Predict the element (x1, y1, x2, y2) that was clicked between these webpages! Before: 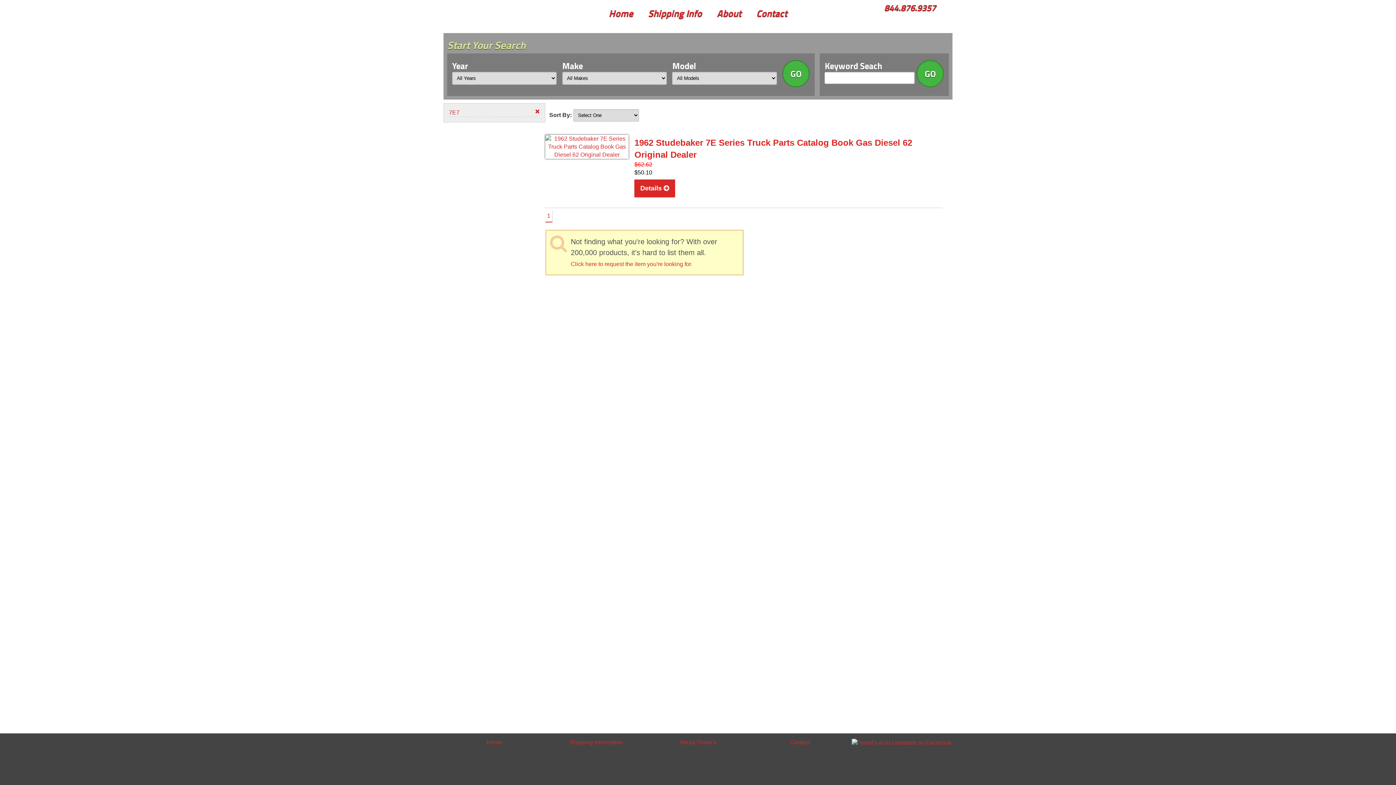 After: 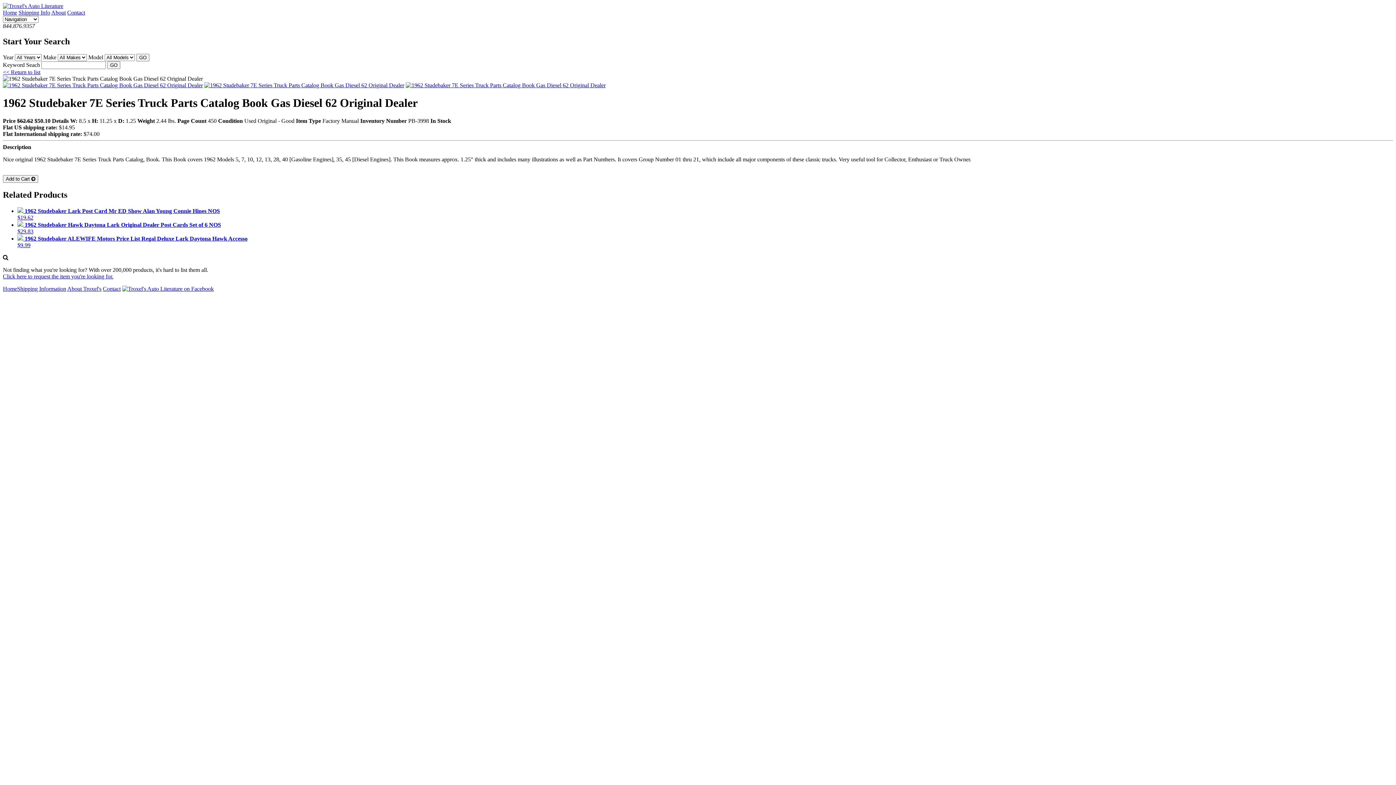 Action: bbox: (634, 179, 675, 197) label: Details 